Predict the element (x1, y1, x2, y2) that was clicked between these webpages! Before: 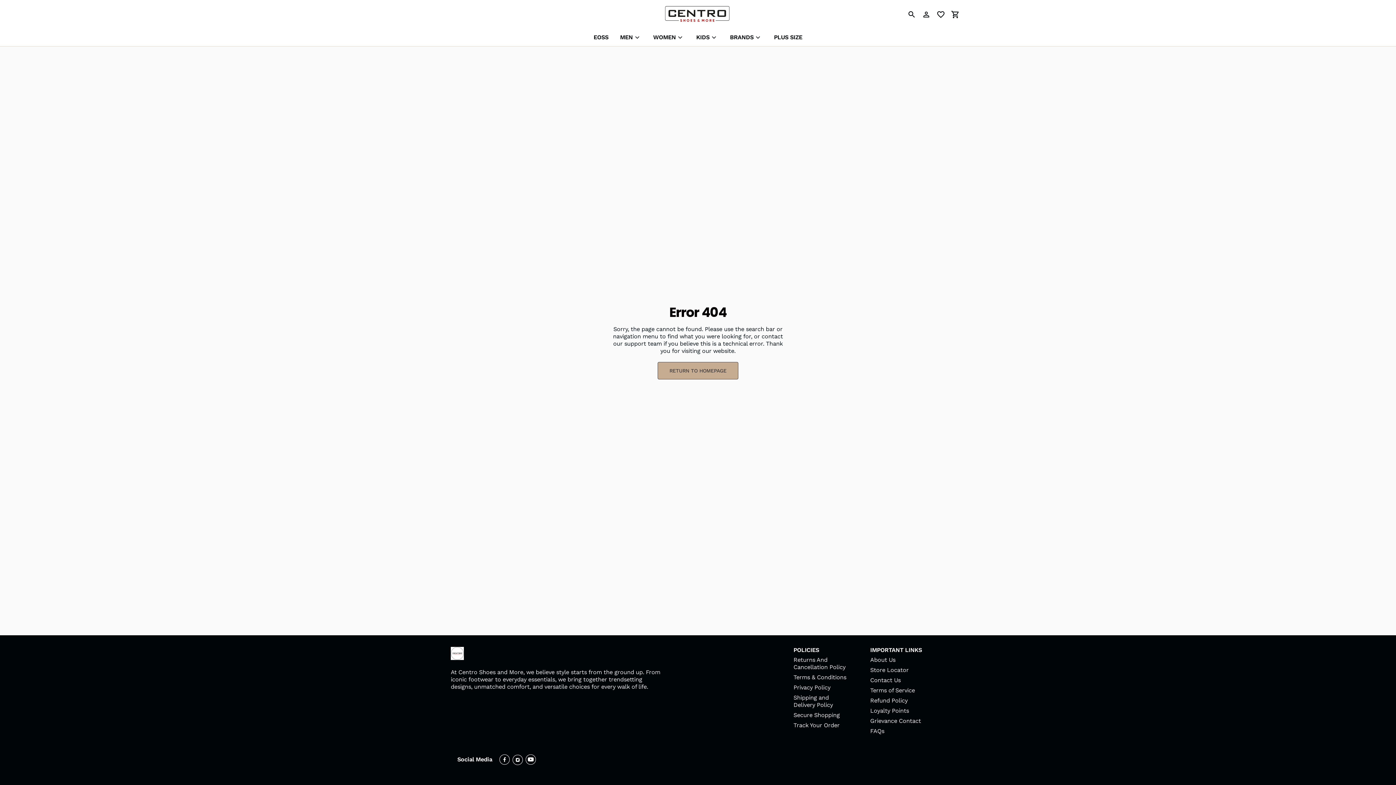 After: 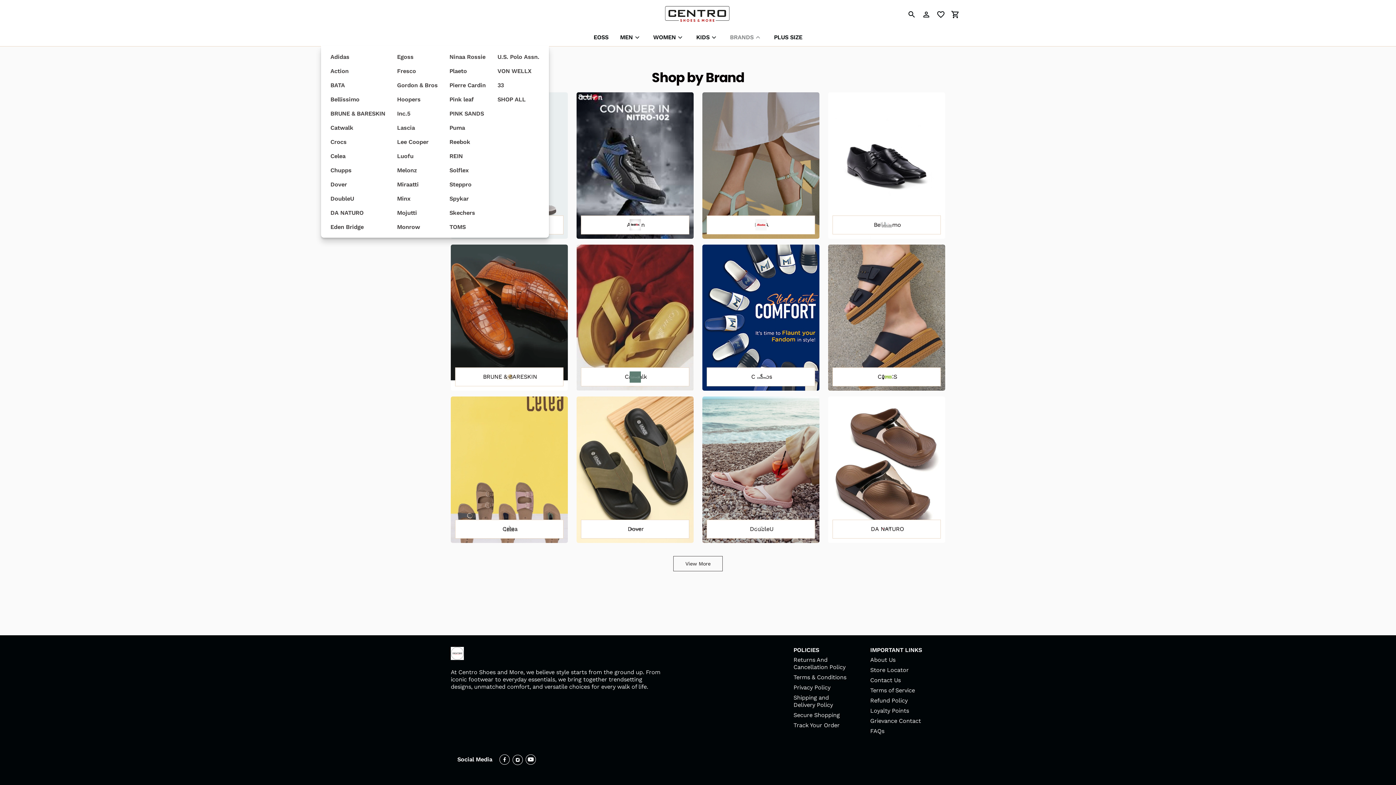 Action: bbox: (730, 33, 753, 40) label: BRANDS